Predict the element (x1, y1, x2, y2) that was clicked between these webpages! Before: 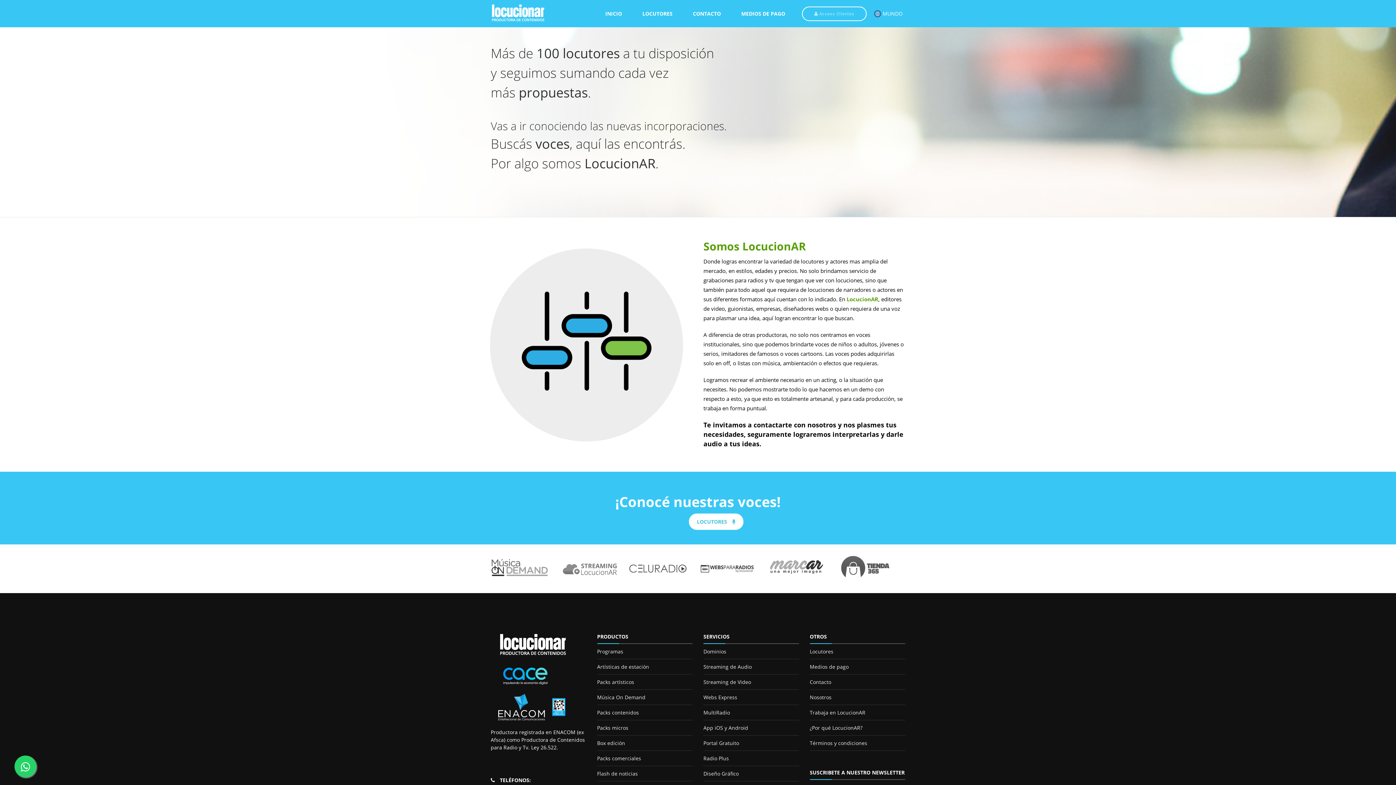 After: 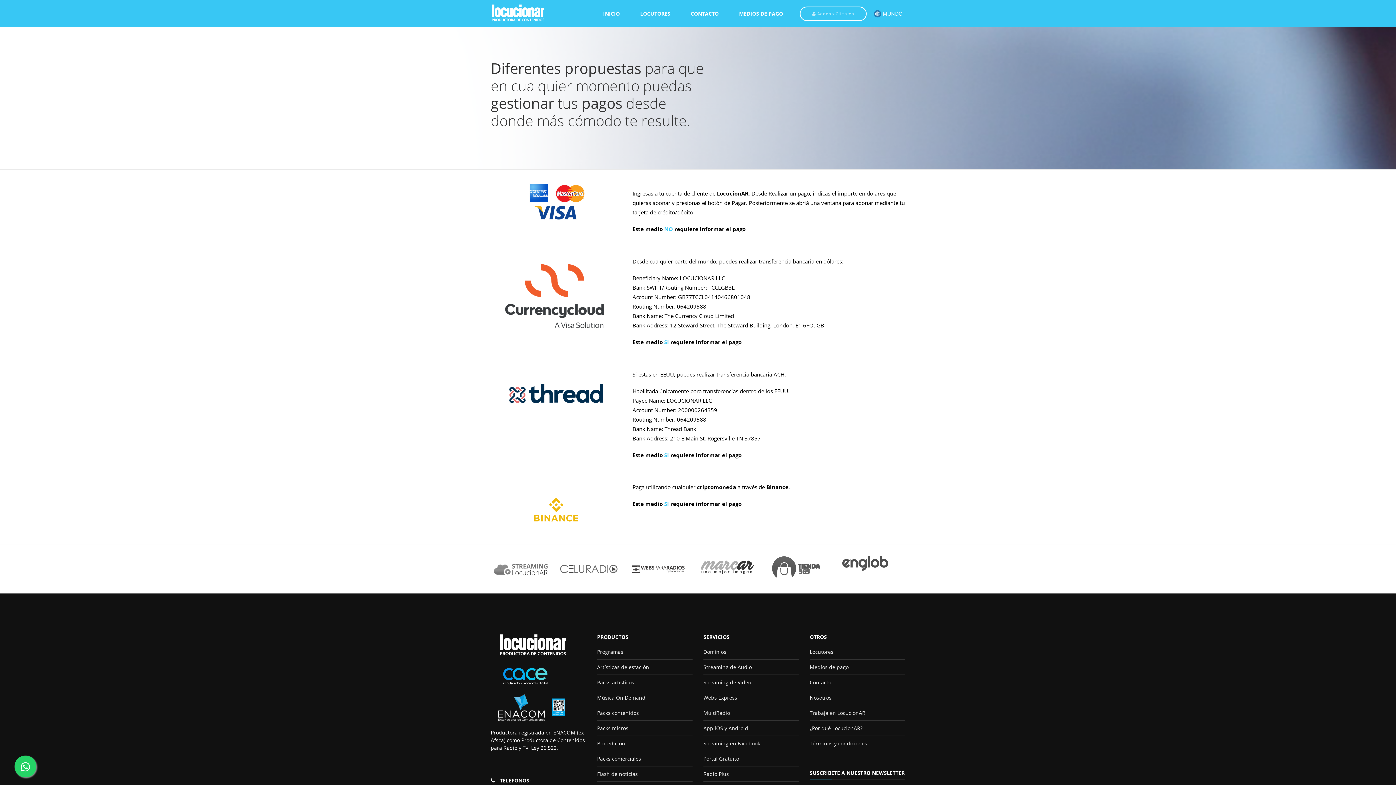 Action: label: Medios de pago bbox: (810, 663, 848, 670)